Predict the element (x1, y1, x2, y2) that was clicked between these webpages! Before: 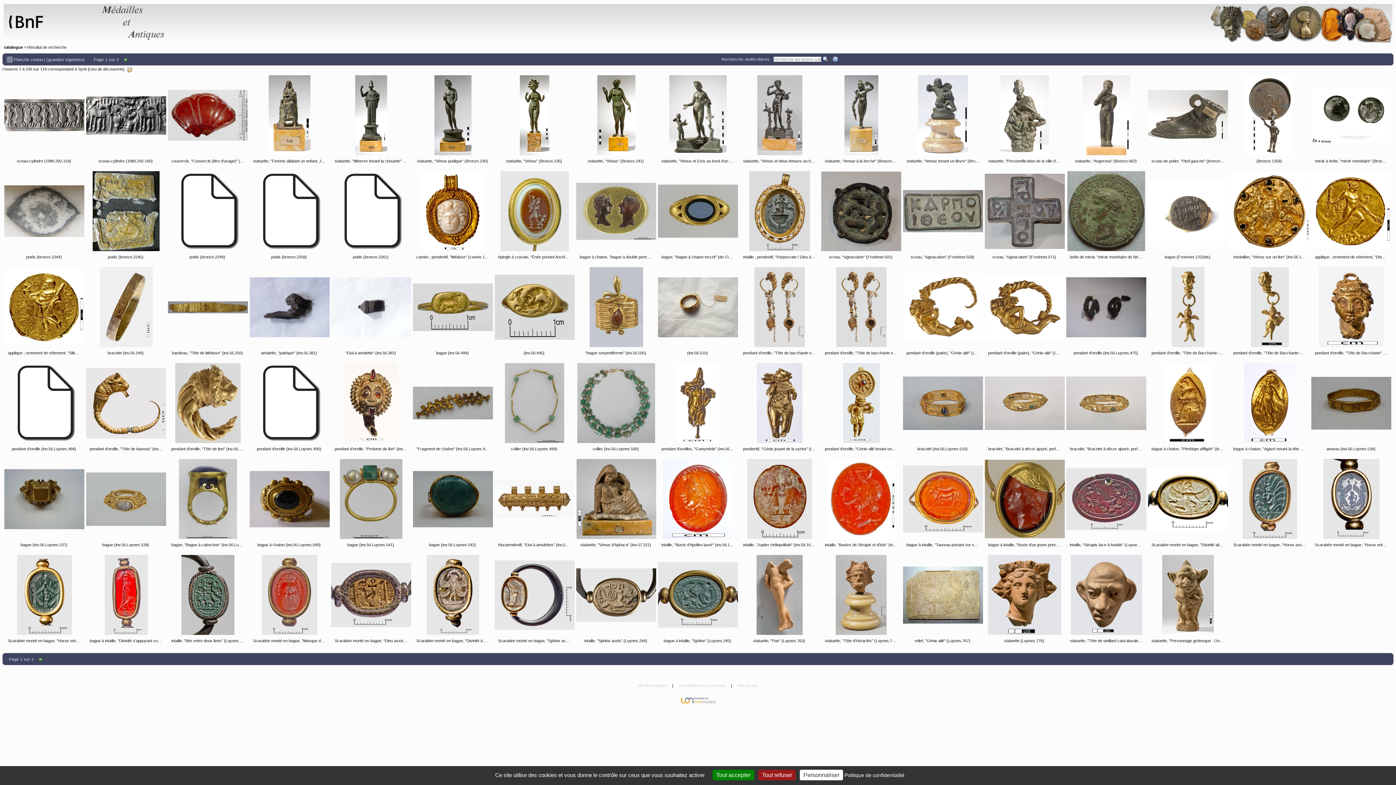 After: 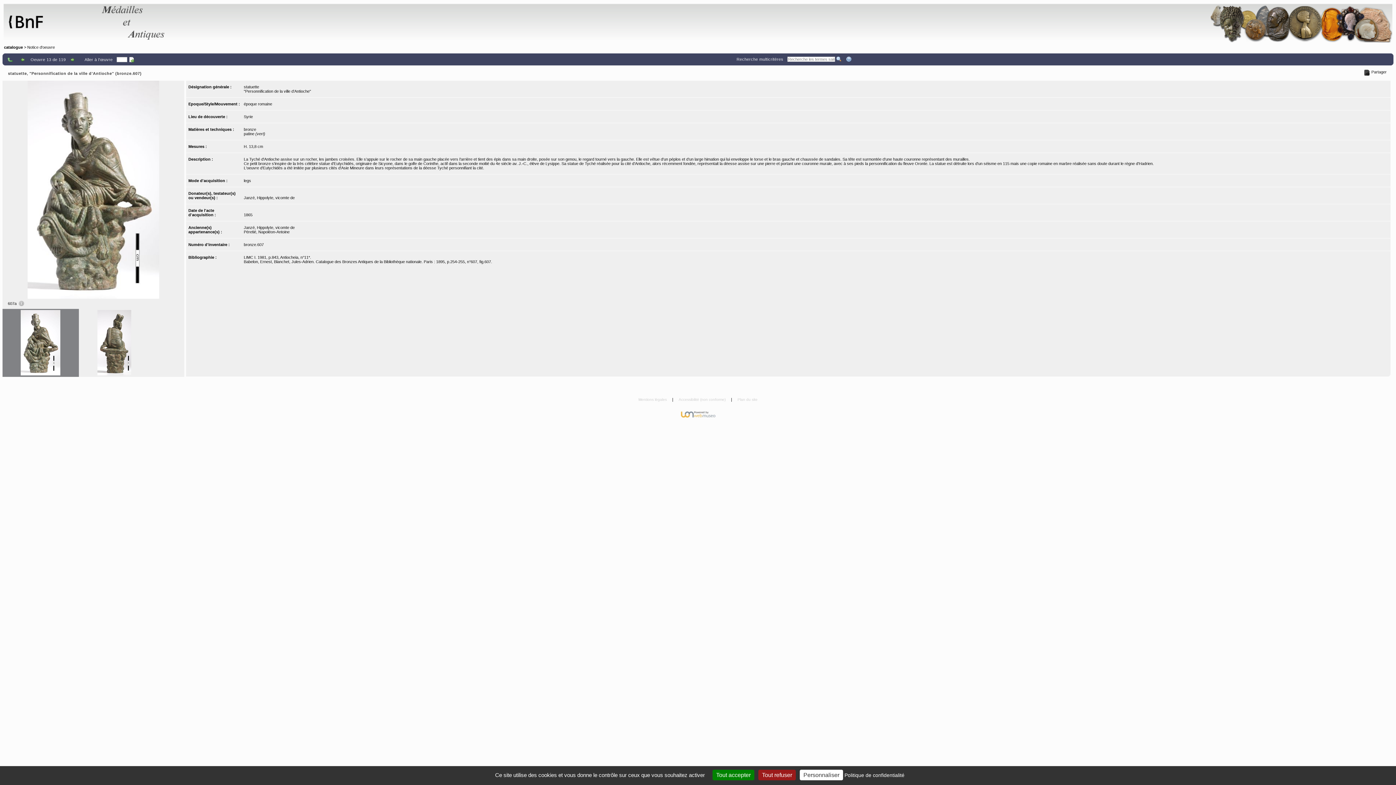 Action: label:   bbox: (984, 75, 1064, 155)